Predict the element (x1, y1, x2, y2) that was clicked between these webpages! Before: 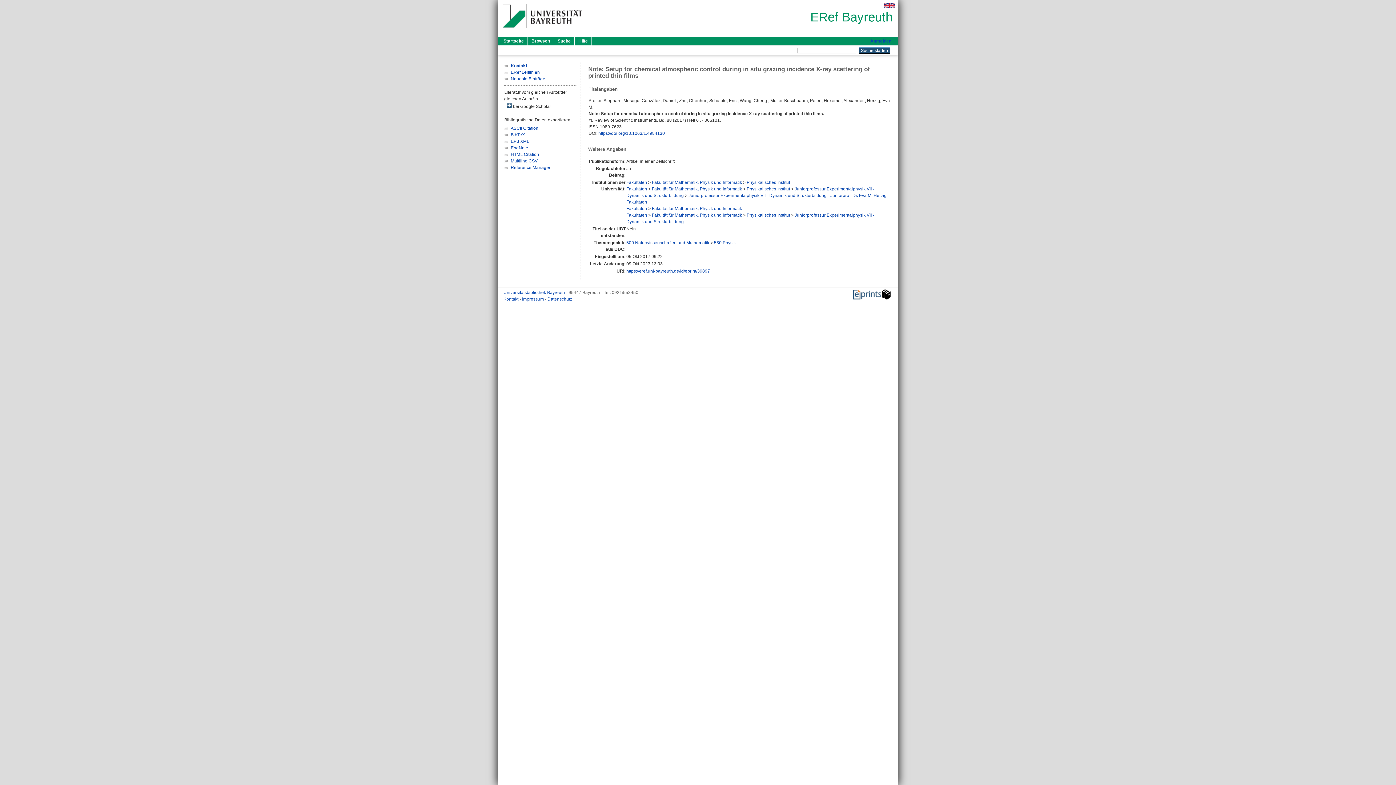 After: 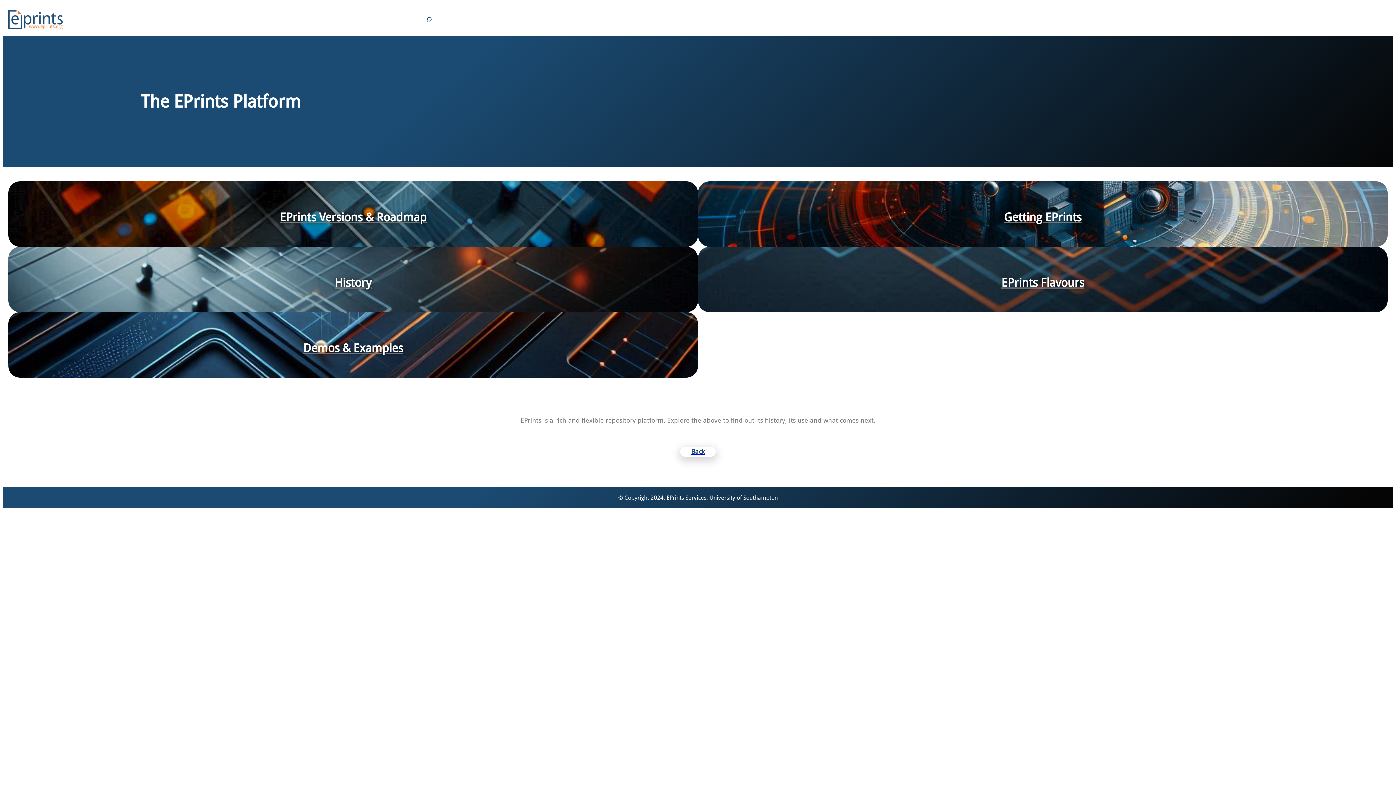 Action: bbox: (853, 295, 891, 300)